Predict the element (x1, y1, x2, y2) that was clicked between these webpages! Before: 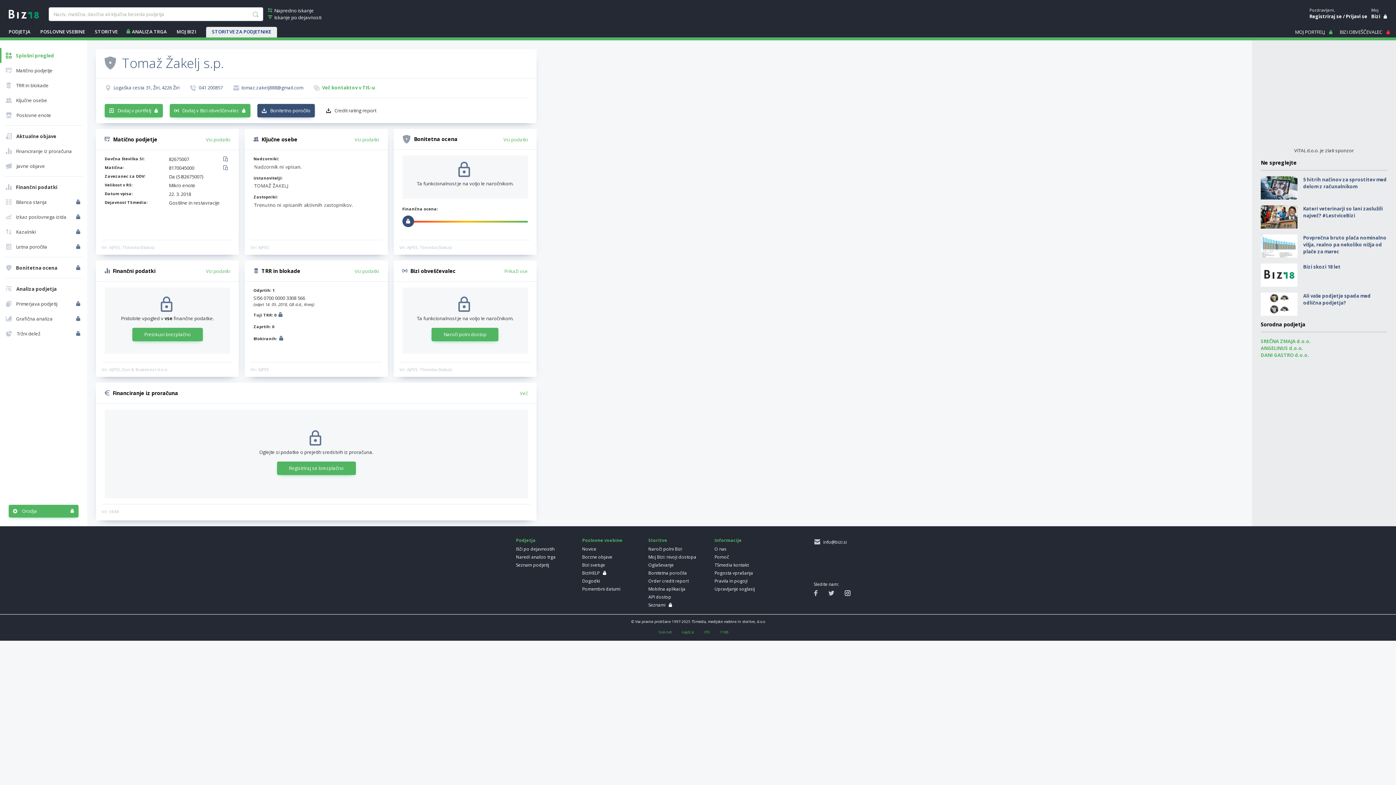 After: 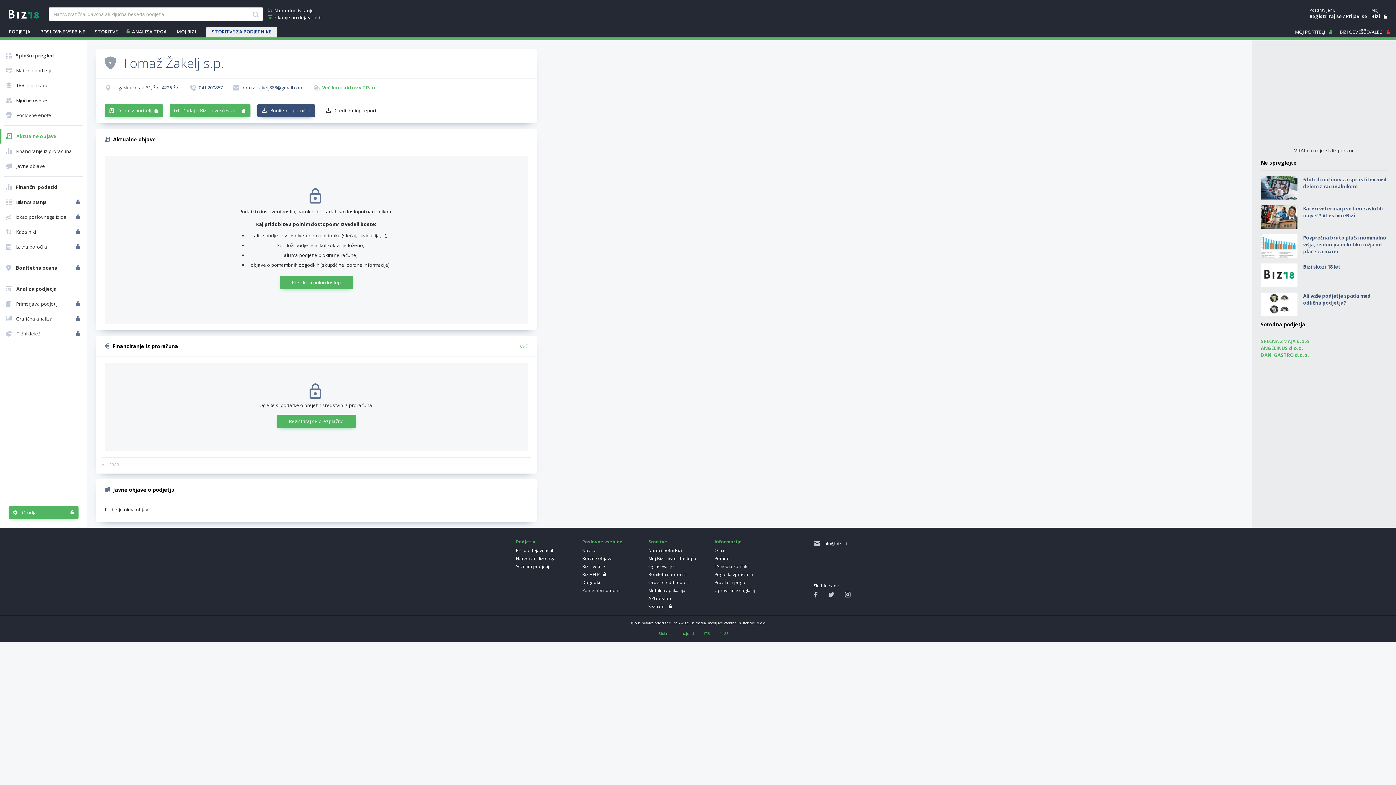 Action: bbox: (1, 128, 85, 143) label: Aktualne objave